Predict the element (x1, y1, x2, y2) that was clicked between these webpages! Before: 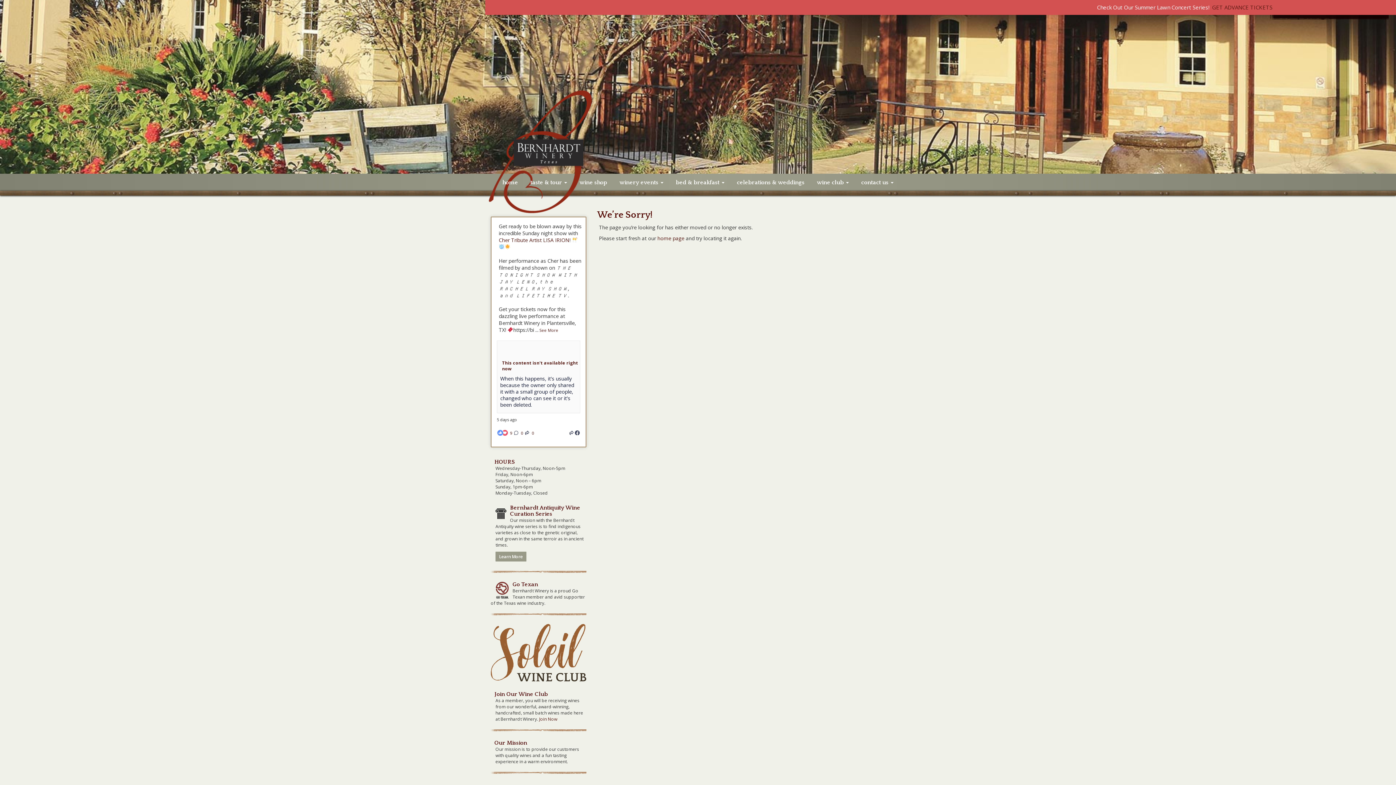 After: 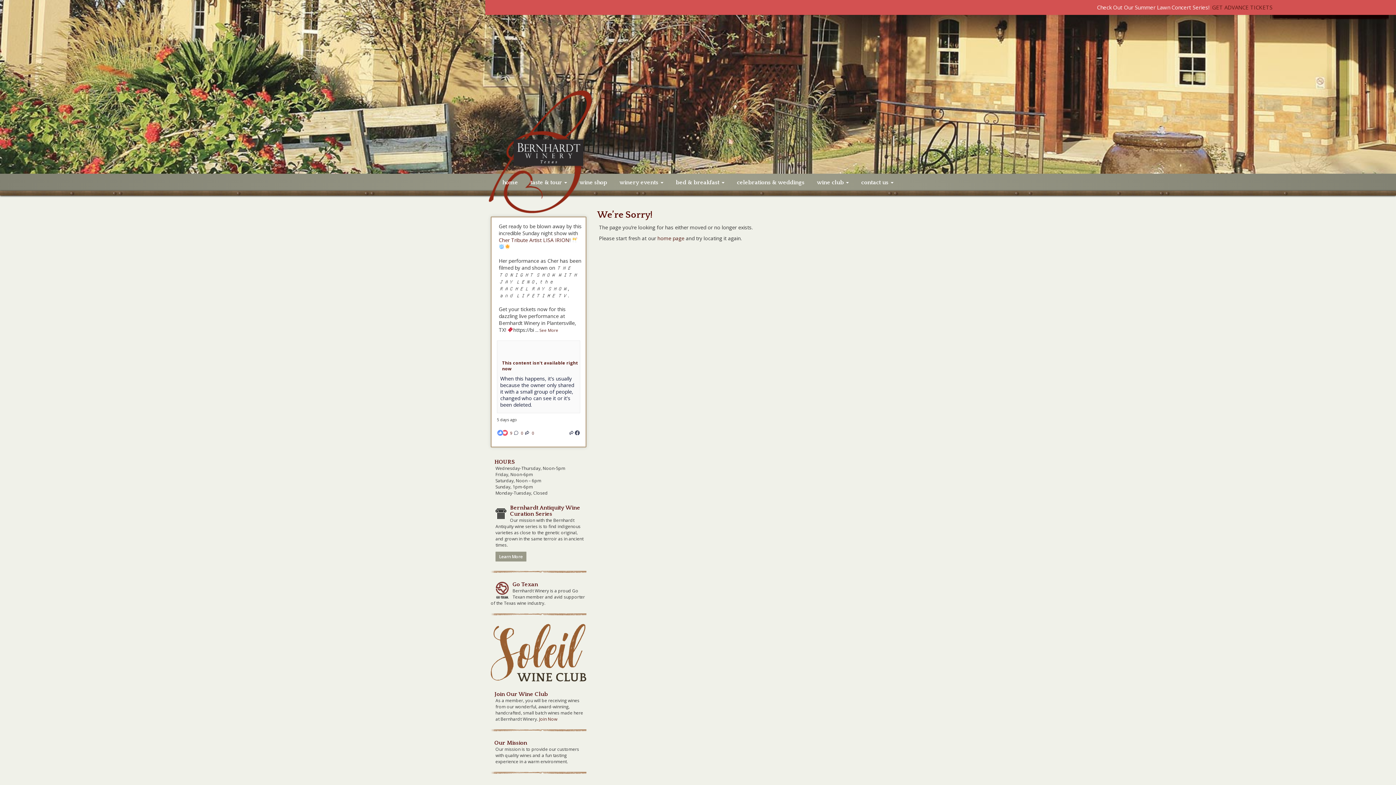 Action: bbox: (574, 430, 580, 435)